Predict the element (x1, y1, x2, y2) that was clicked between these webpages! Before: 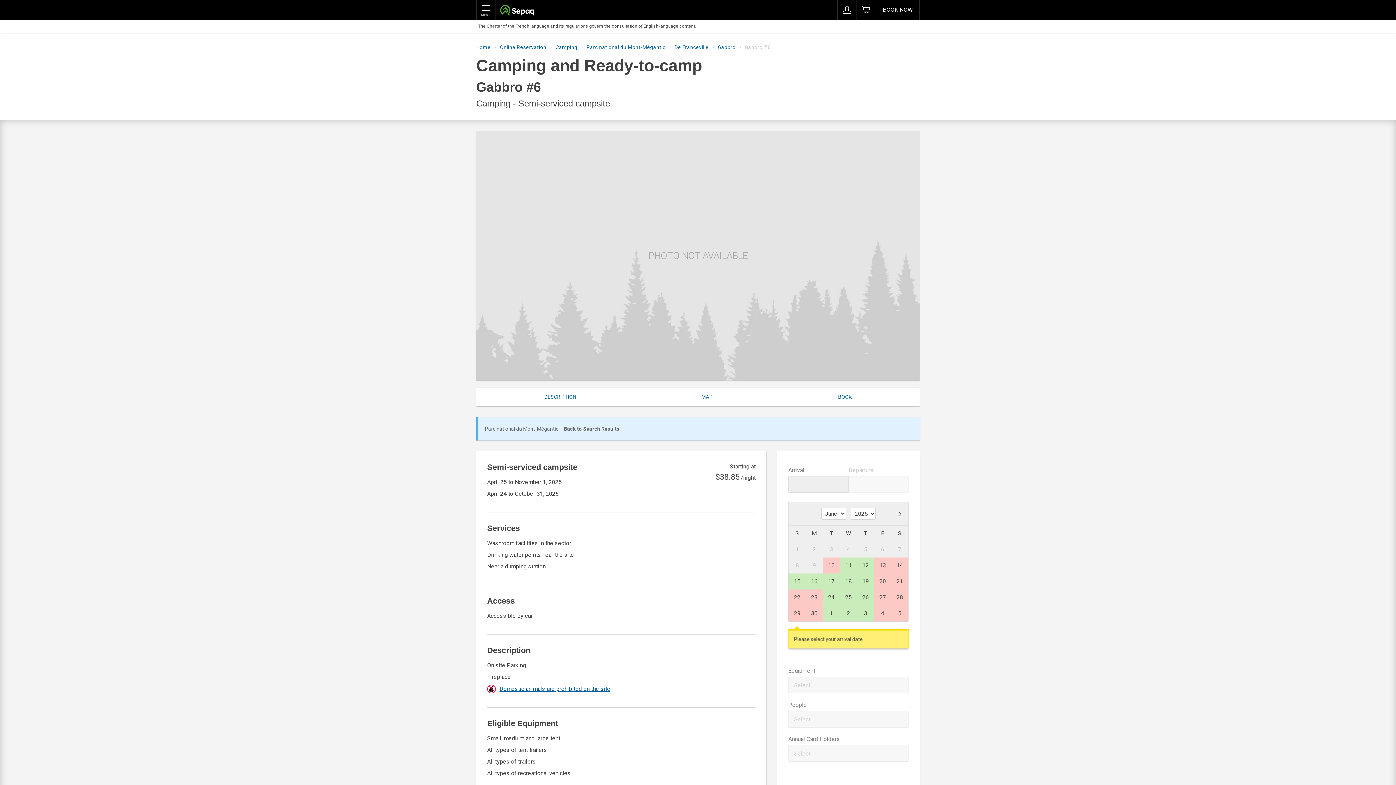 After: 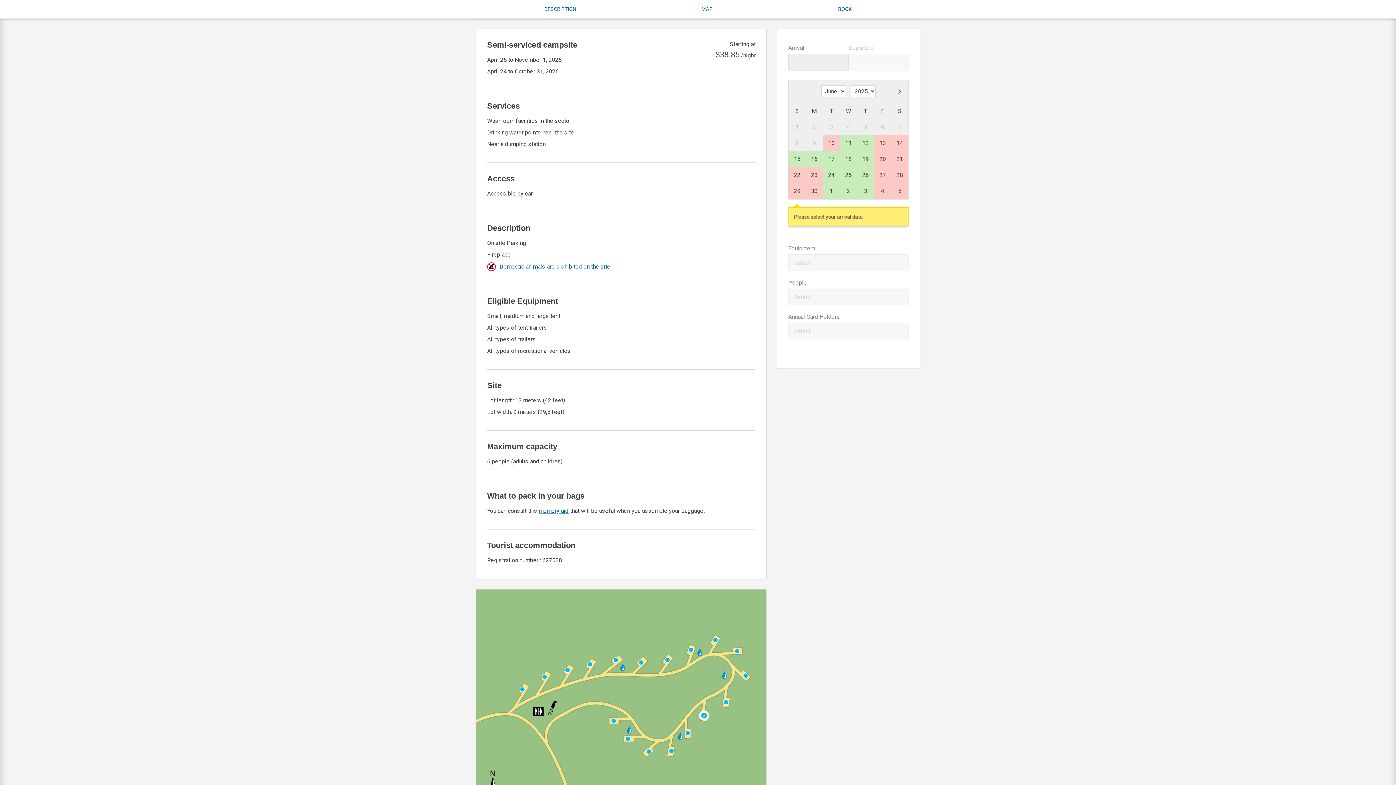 Action: bbox: (544, 393, 576, 401) label: DESCRIPTION